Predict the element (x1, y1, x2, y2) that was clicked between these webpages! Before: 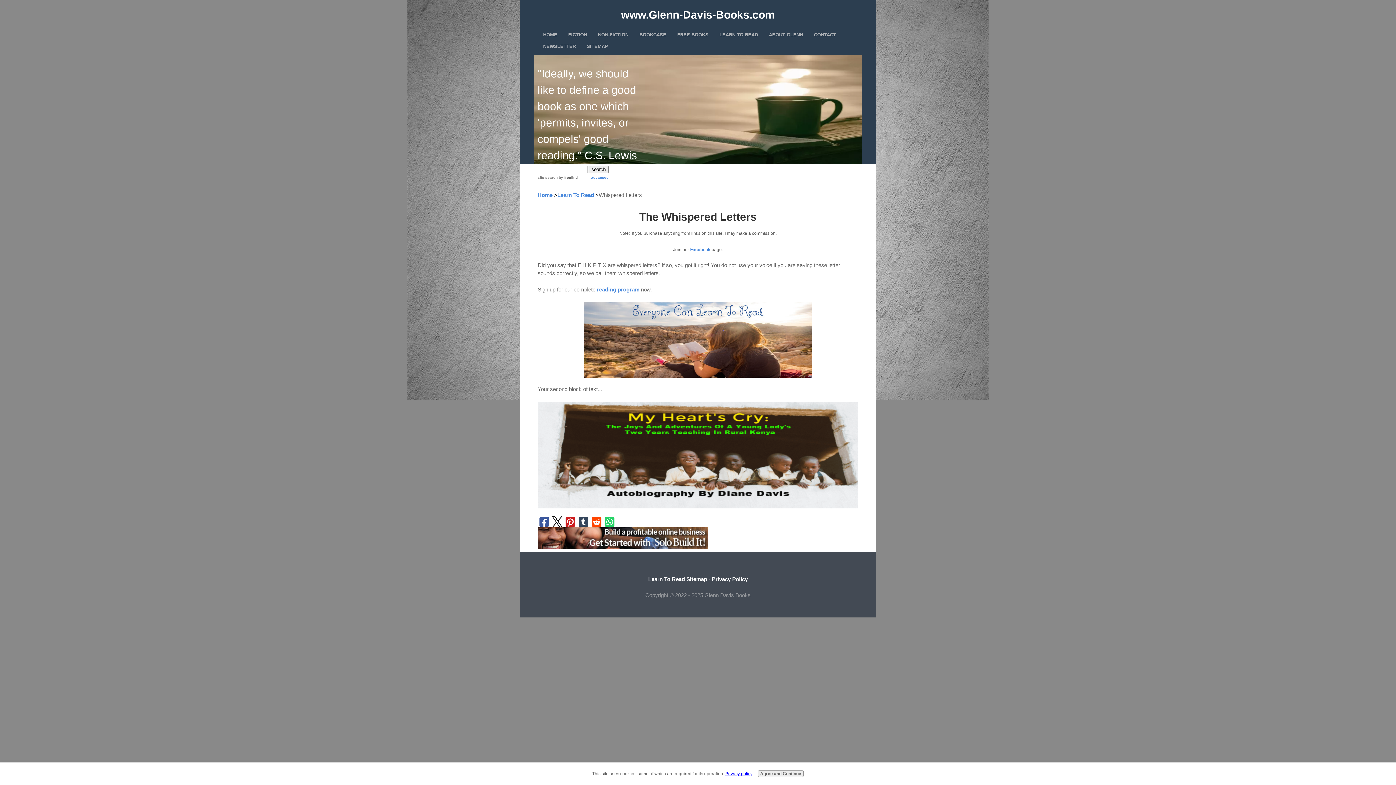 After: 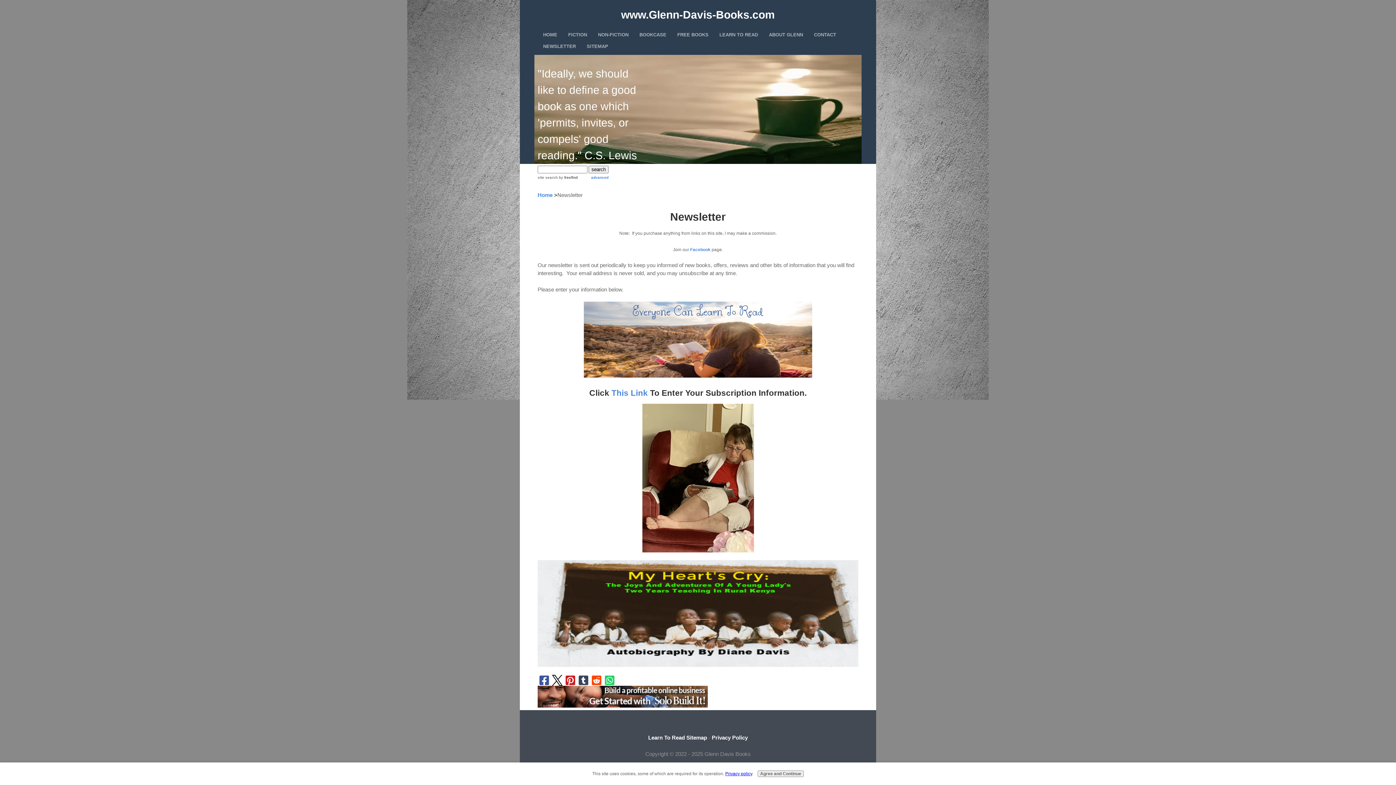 Action: label: NEWSLETTER bbox: (537, 40, 581, 52)